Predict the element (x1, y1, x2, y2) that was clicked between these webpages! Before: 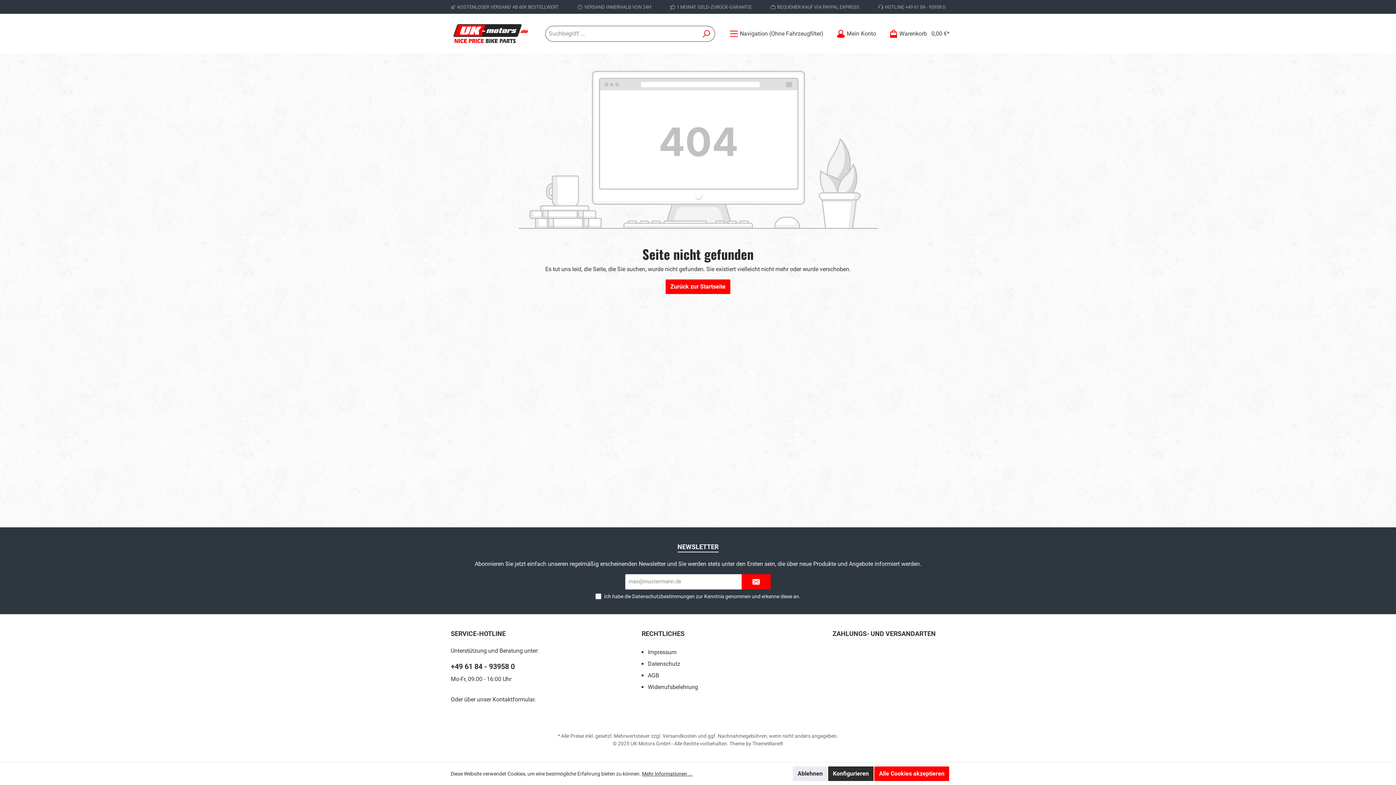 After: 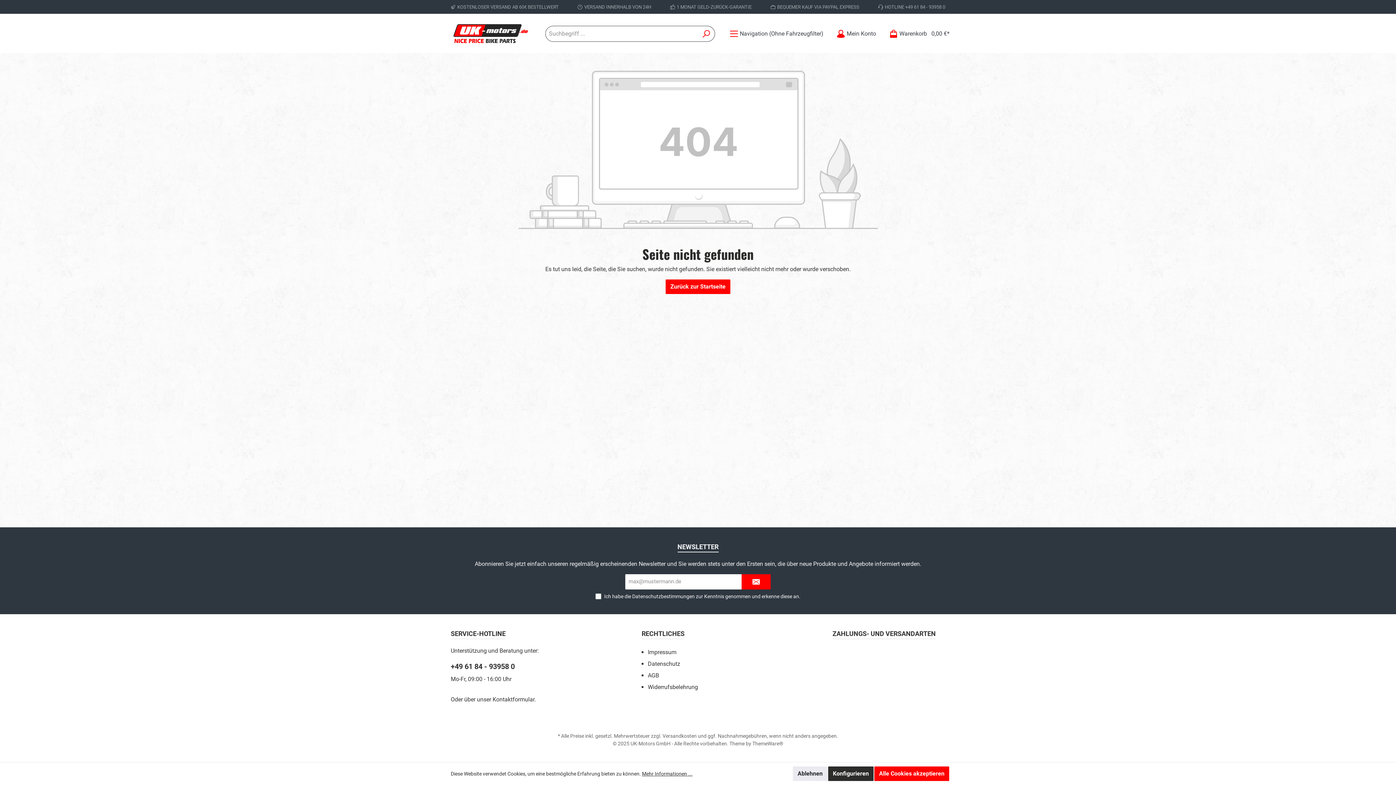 Action: bbox: (450, 661, 563, 672) label: +49 61 84 - 93958 0